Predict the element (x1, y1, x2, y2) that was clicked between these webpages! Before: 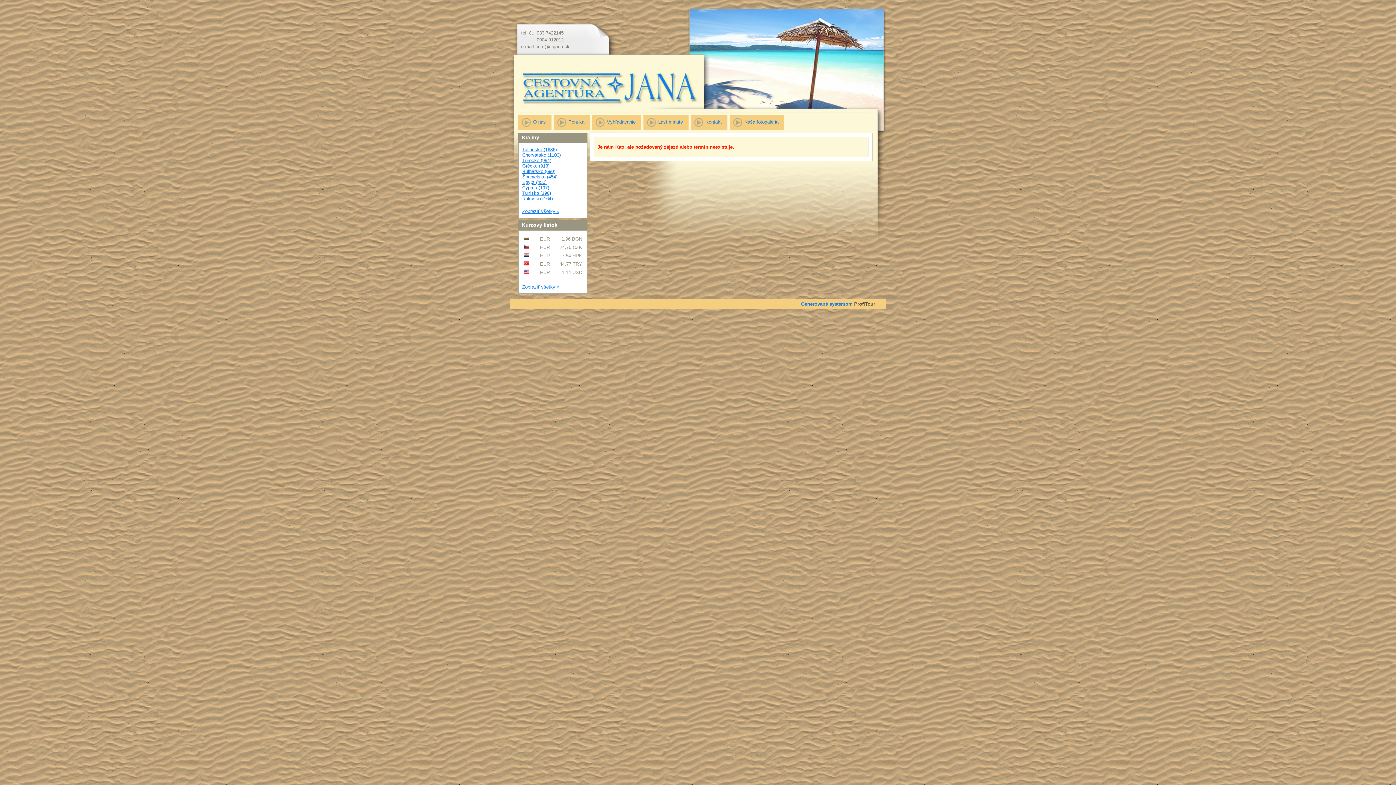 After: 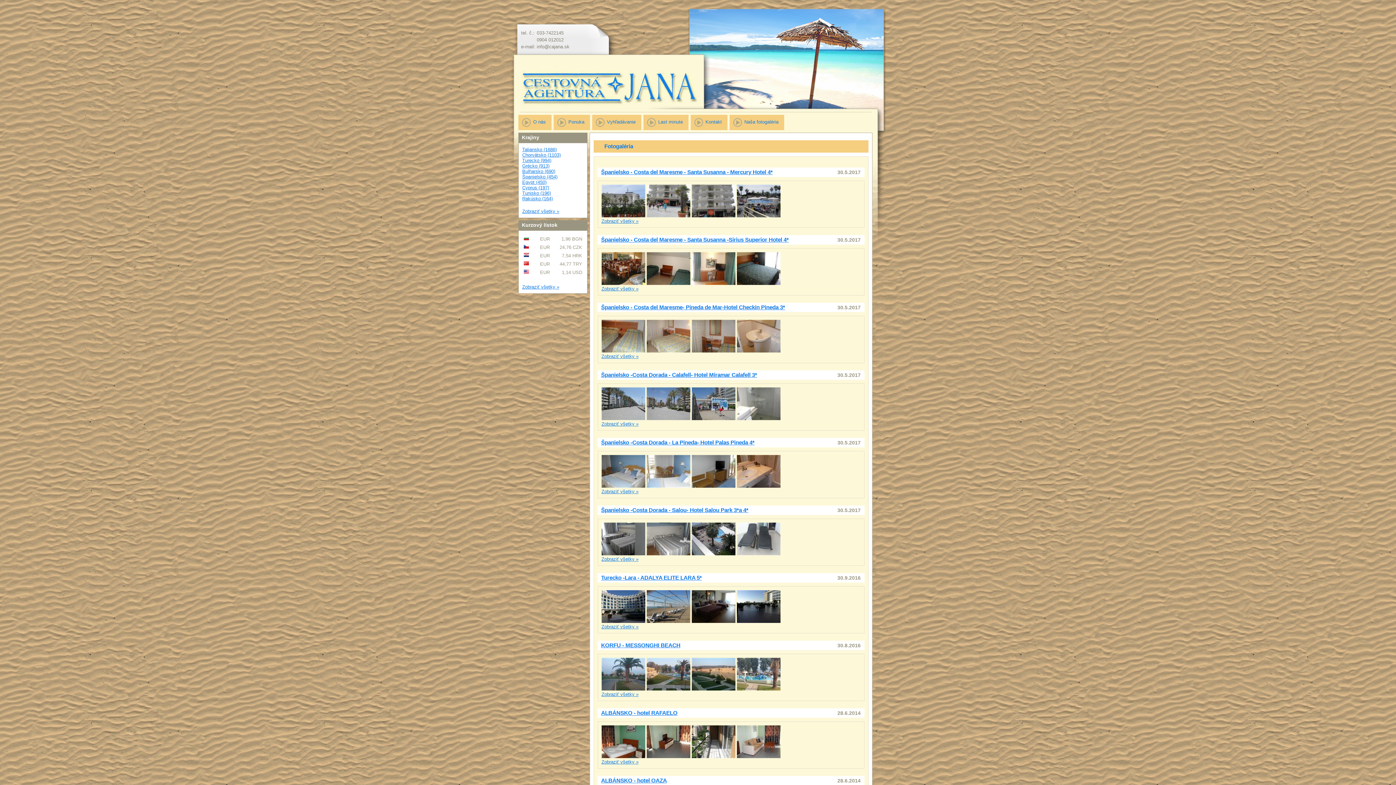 Action: bbox: (744, 114, 784, 130) label: Naša fotogaléria